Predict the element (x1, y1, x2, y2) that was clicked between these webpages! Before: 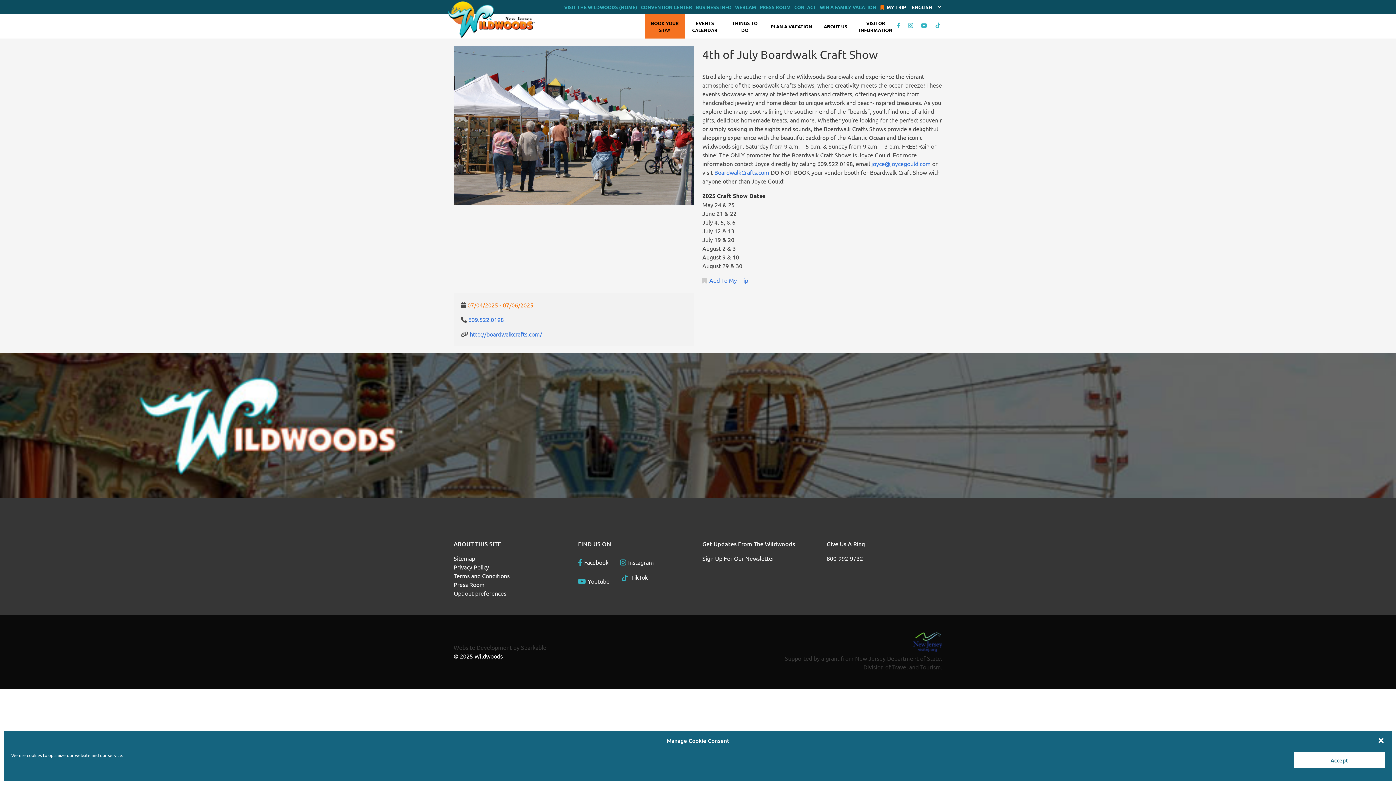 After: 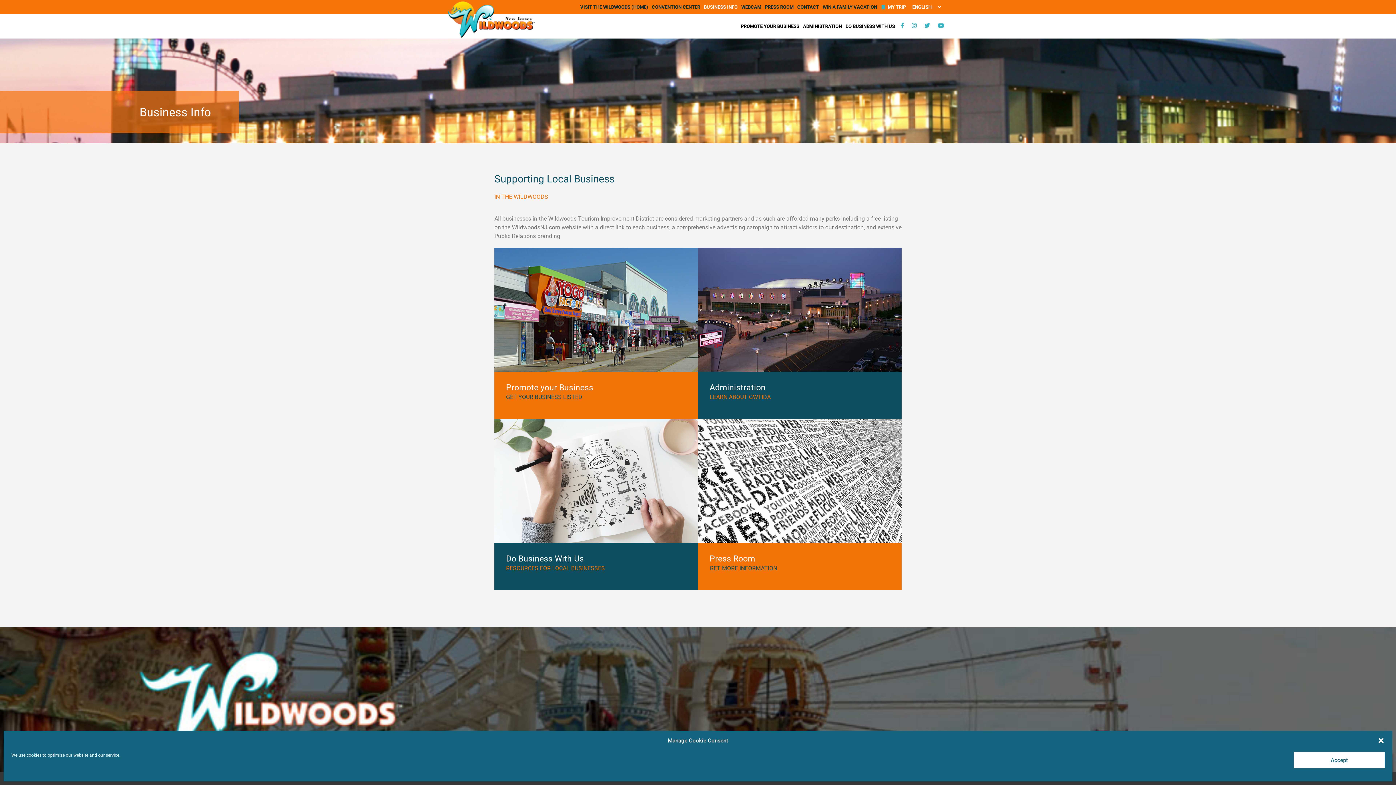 Action: label: BUSINESS INFO bbox: (694, 0, 733, 14)